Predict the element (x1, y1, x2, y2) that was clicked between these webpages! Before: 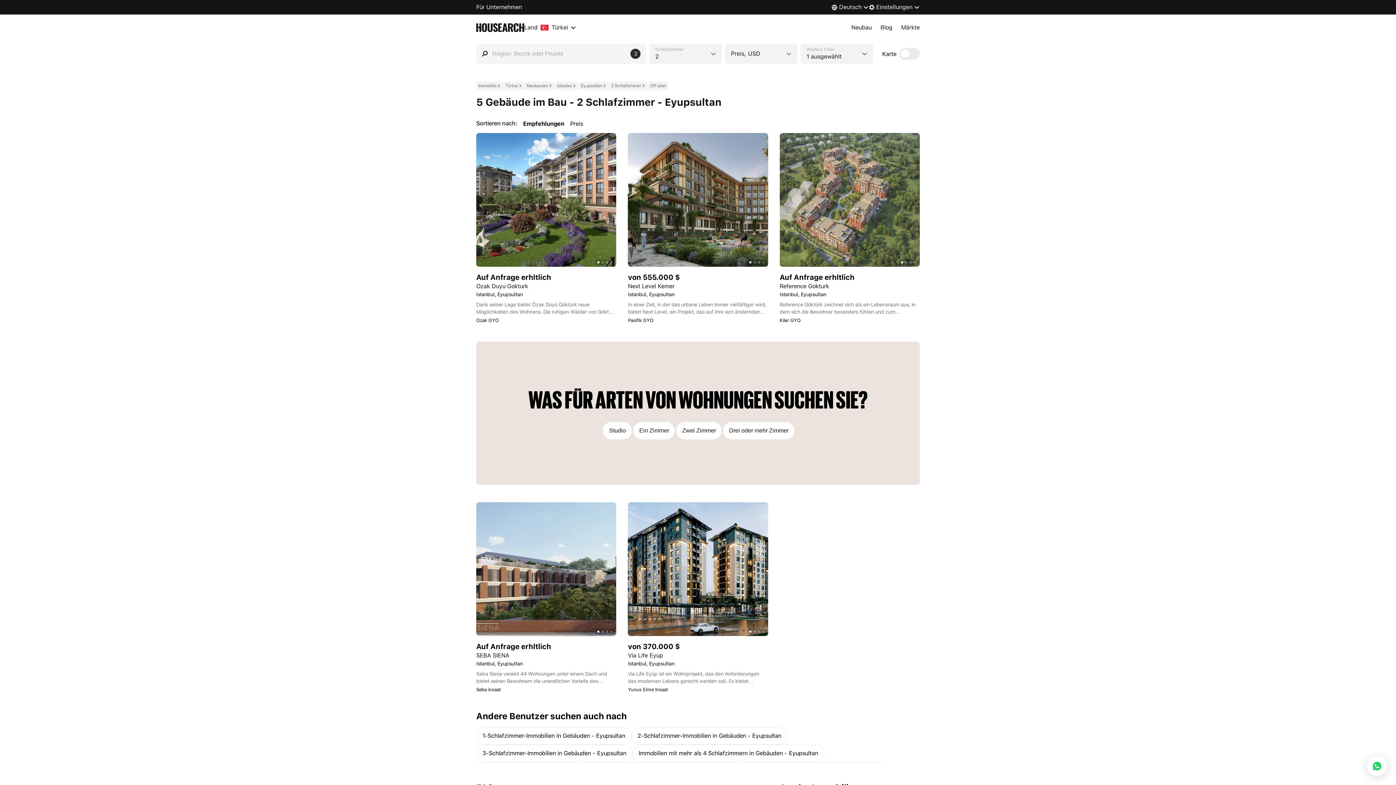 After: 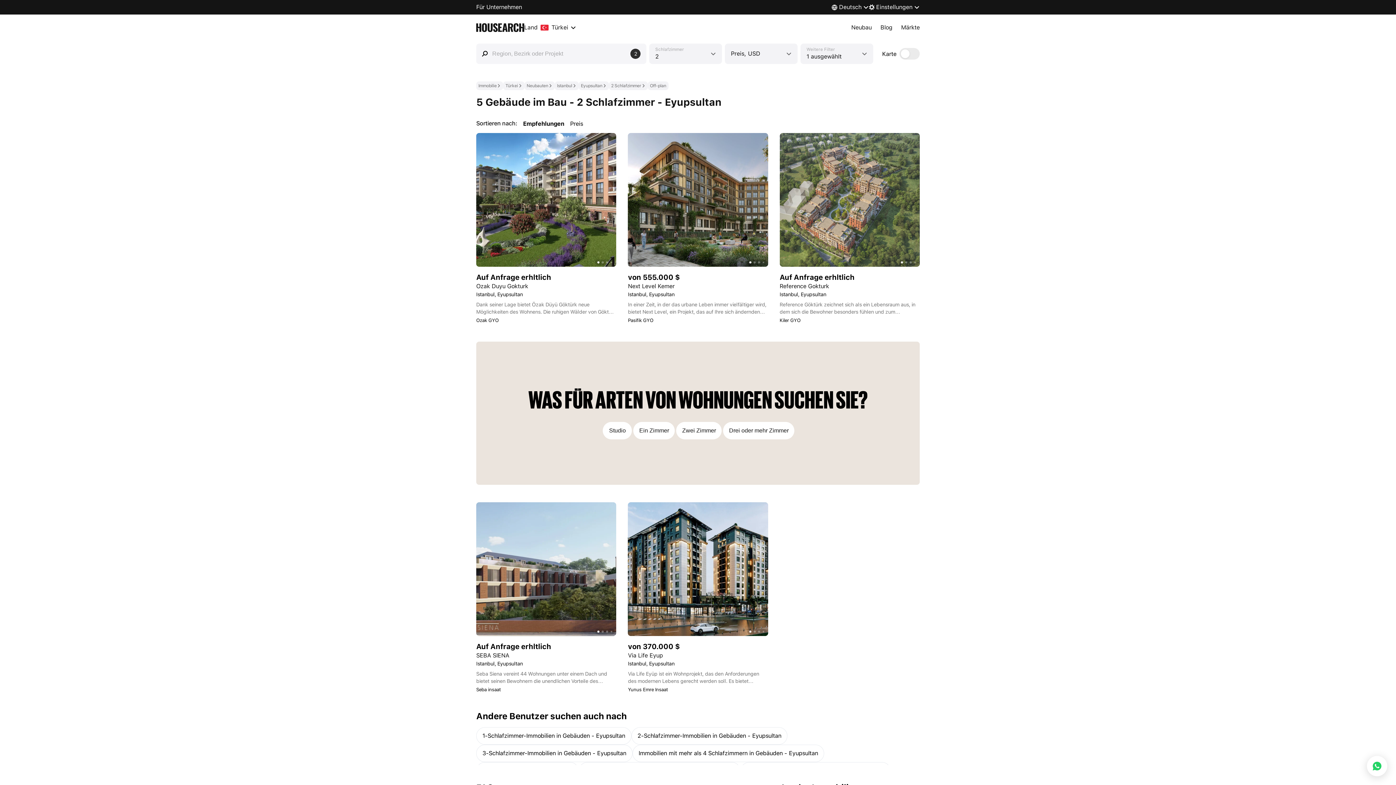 Action: label: Deutsch bbox: (832, 2, 869, 11)